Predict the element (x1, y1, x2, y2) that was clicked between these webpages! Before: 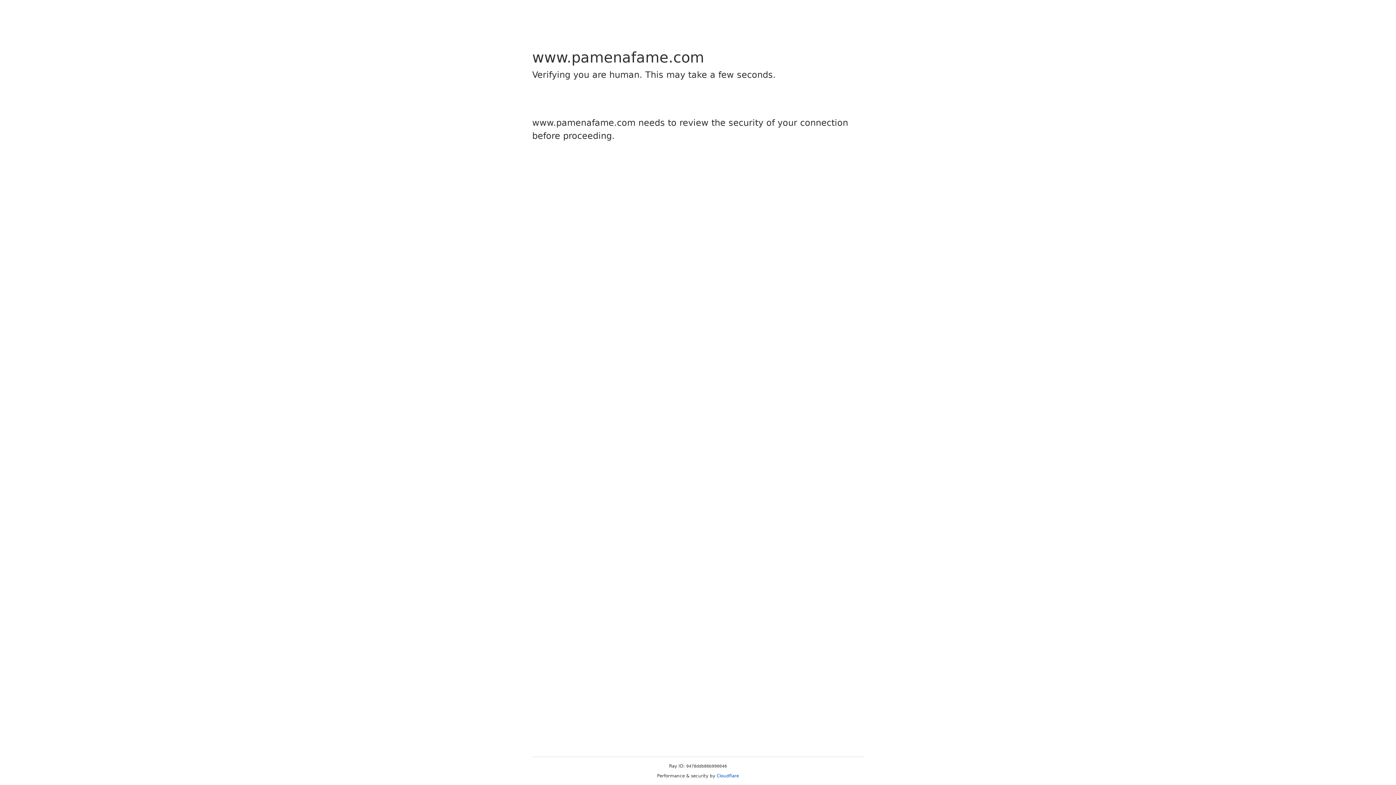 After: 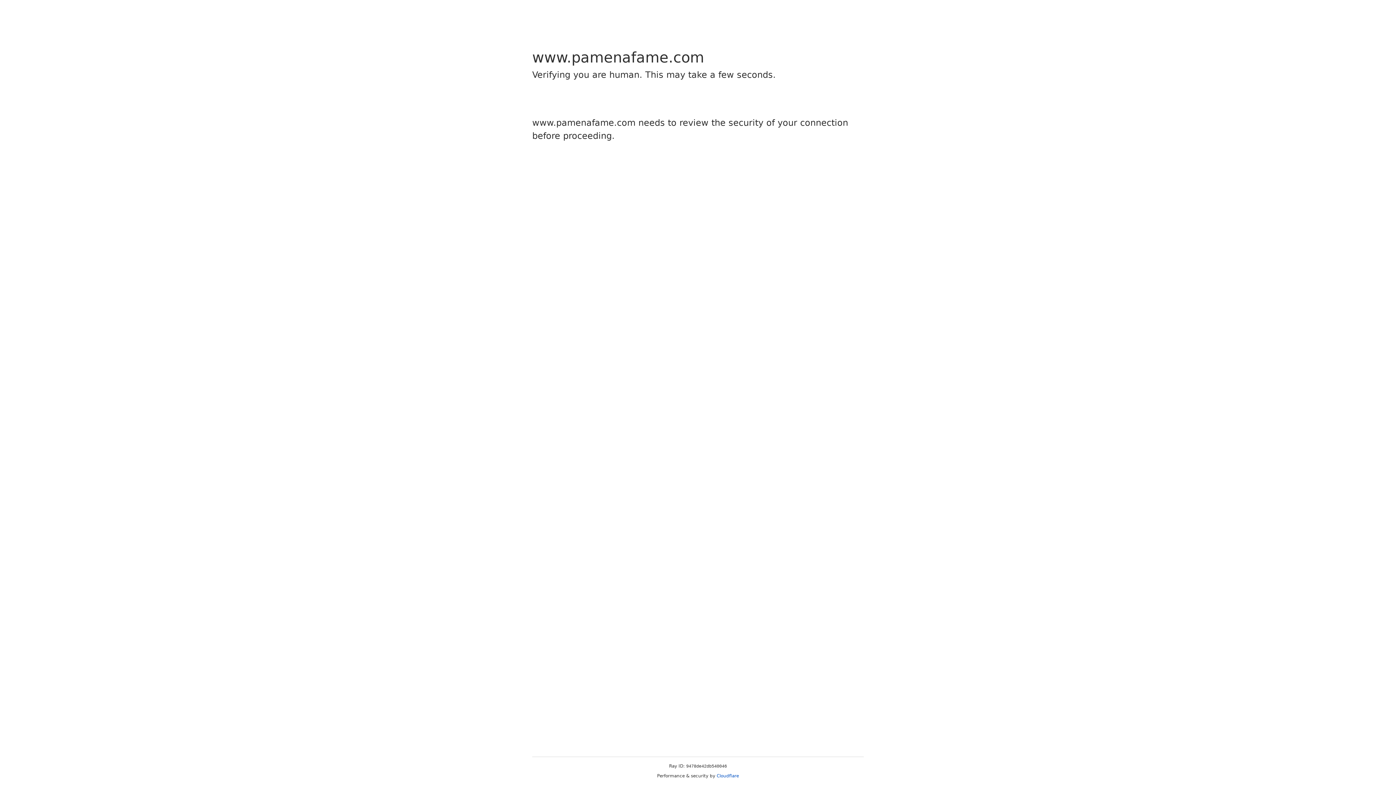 Action: label: Cloudflare bbox: (716, 773, 739, 778)